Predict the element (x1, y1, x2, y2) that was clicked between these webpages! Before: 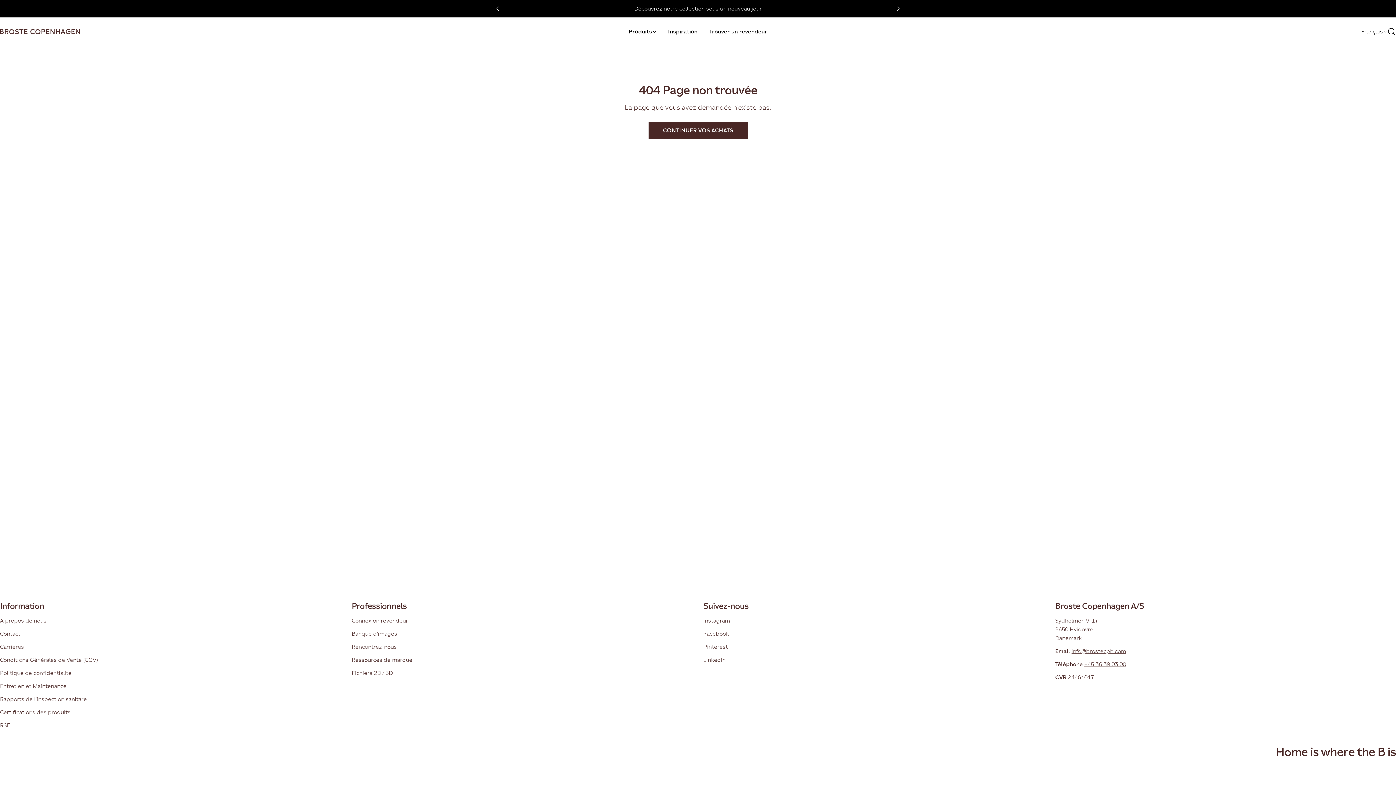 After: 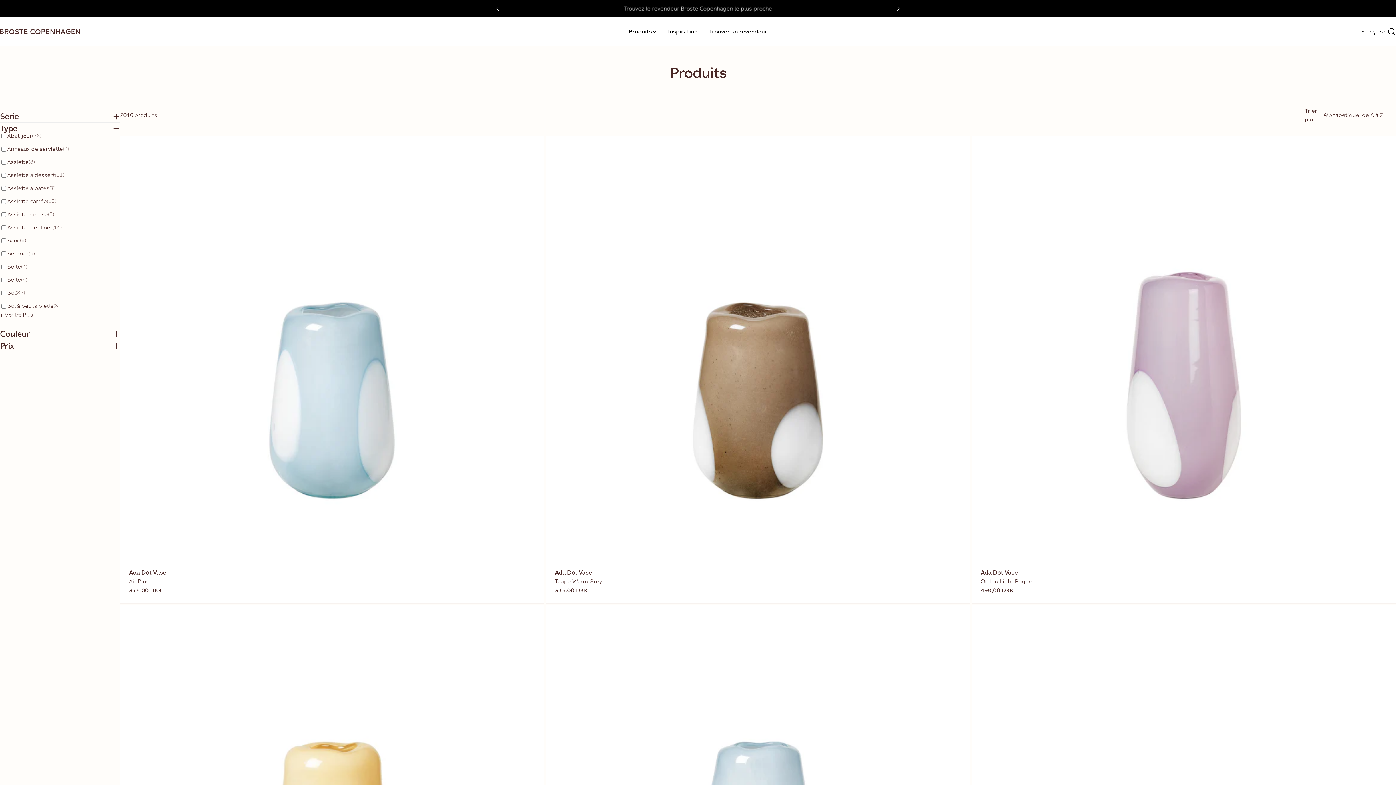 Action: label: CONTINUER VOS ACHATS bbox: (648, 121, 747, 139)